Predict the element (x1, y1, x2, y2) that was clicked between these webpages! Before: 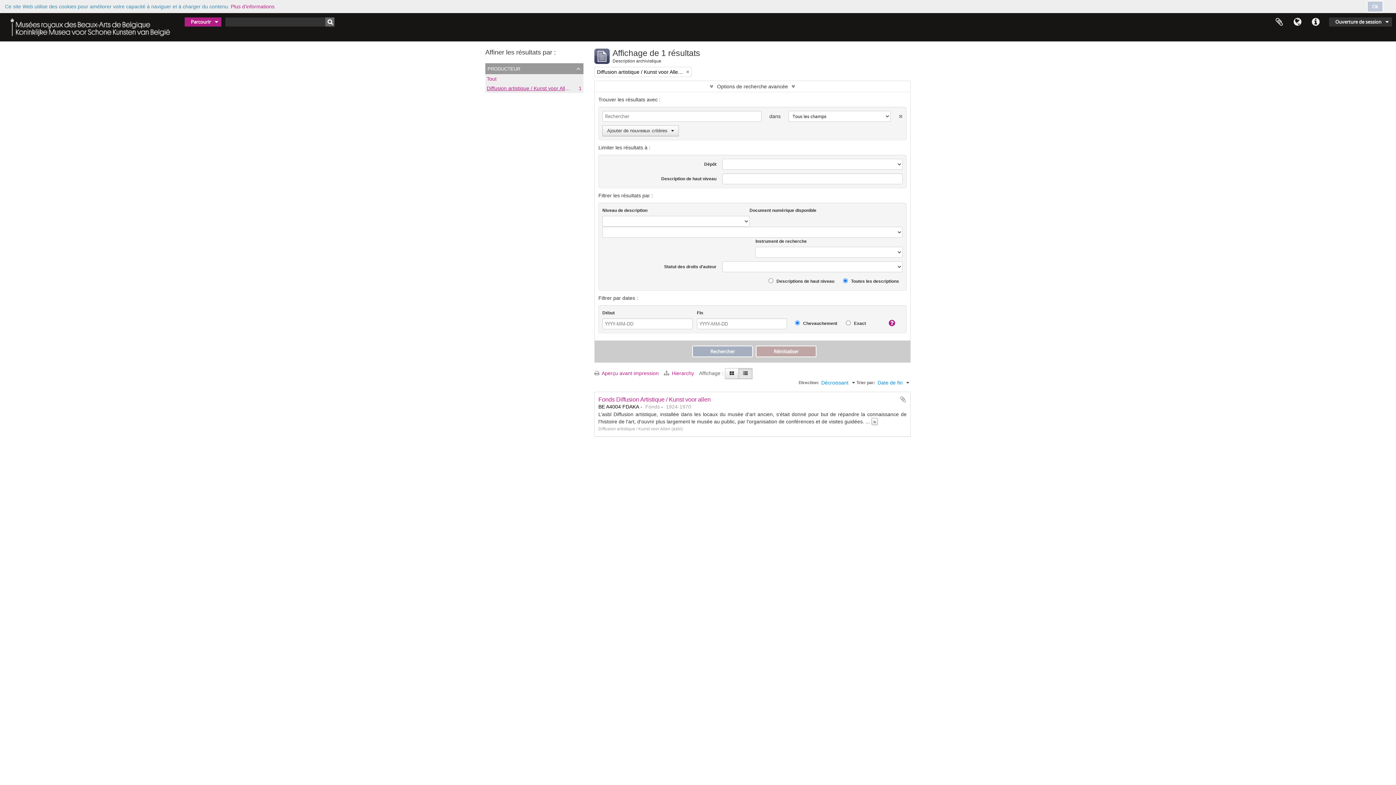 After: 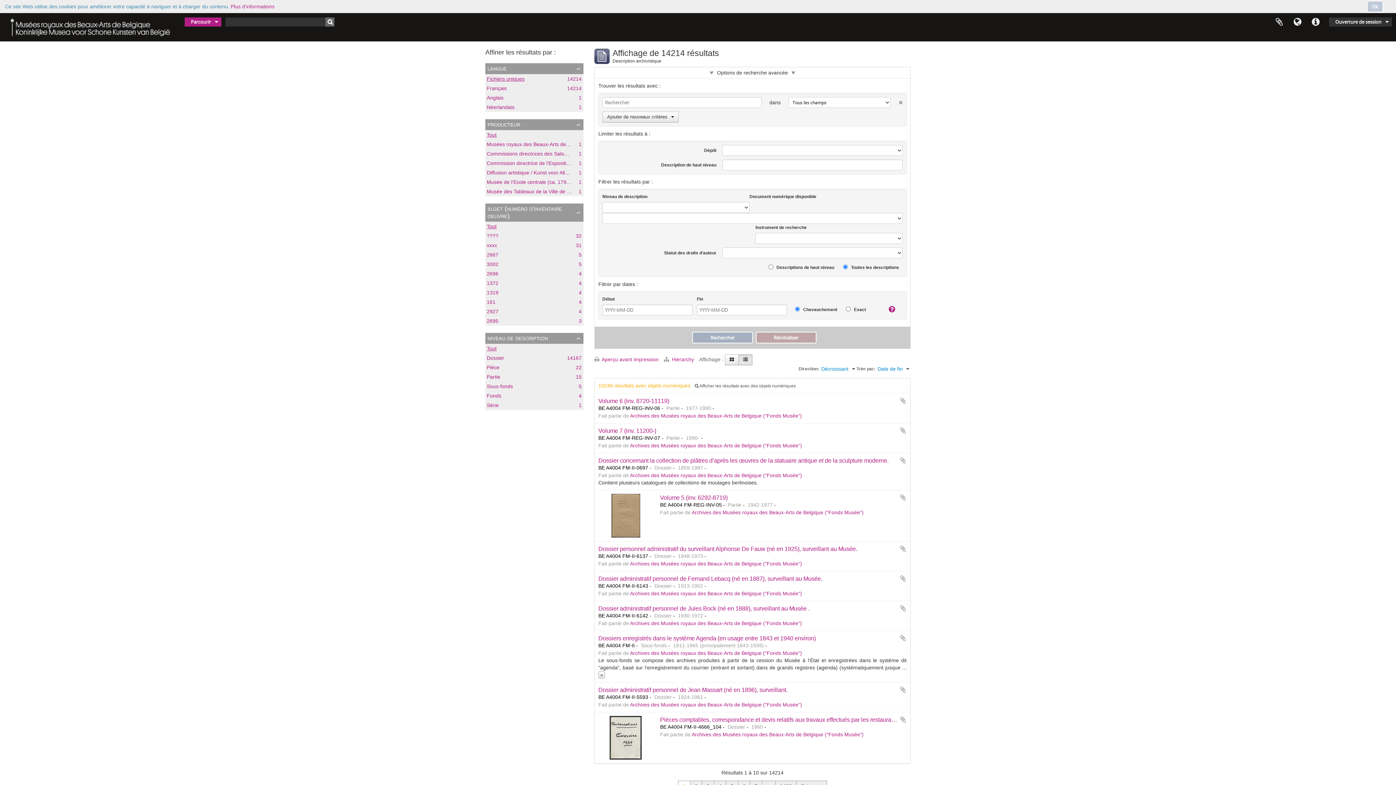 Action: bbox: (686, 68, 689, 75)